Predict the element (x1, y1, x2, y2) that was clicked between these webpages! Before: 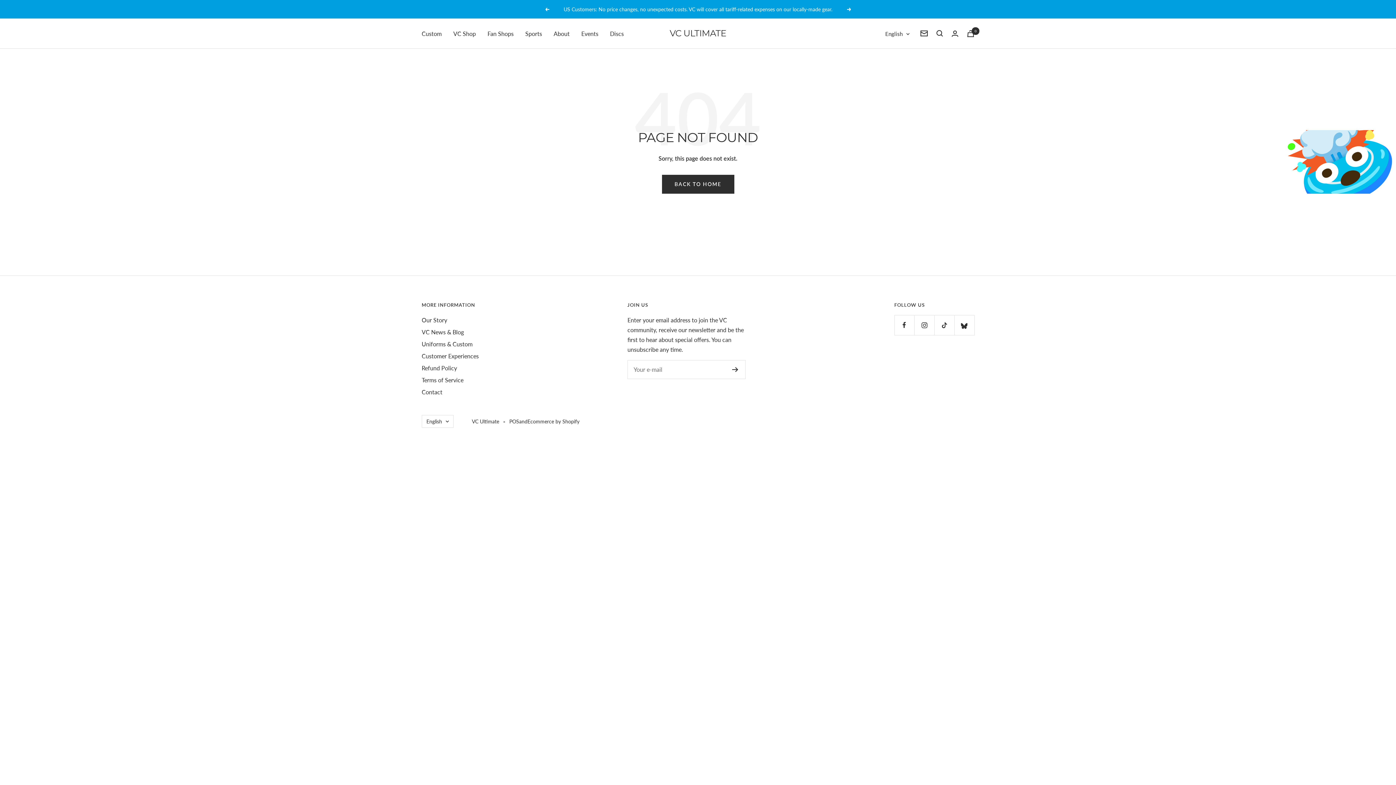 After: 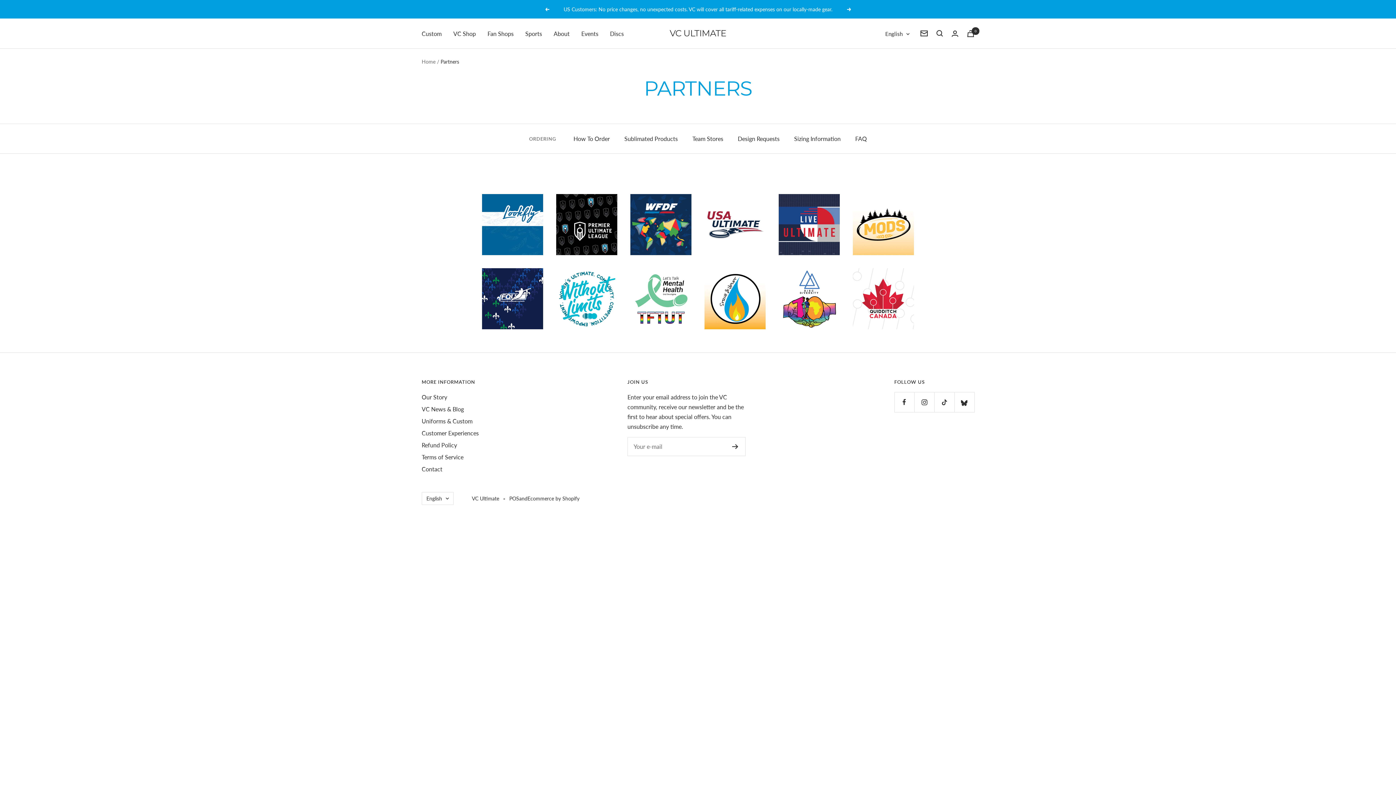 Action: bbox: (487, 28, 513, 38) label: Fan Shops